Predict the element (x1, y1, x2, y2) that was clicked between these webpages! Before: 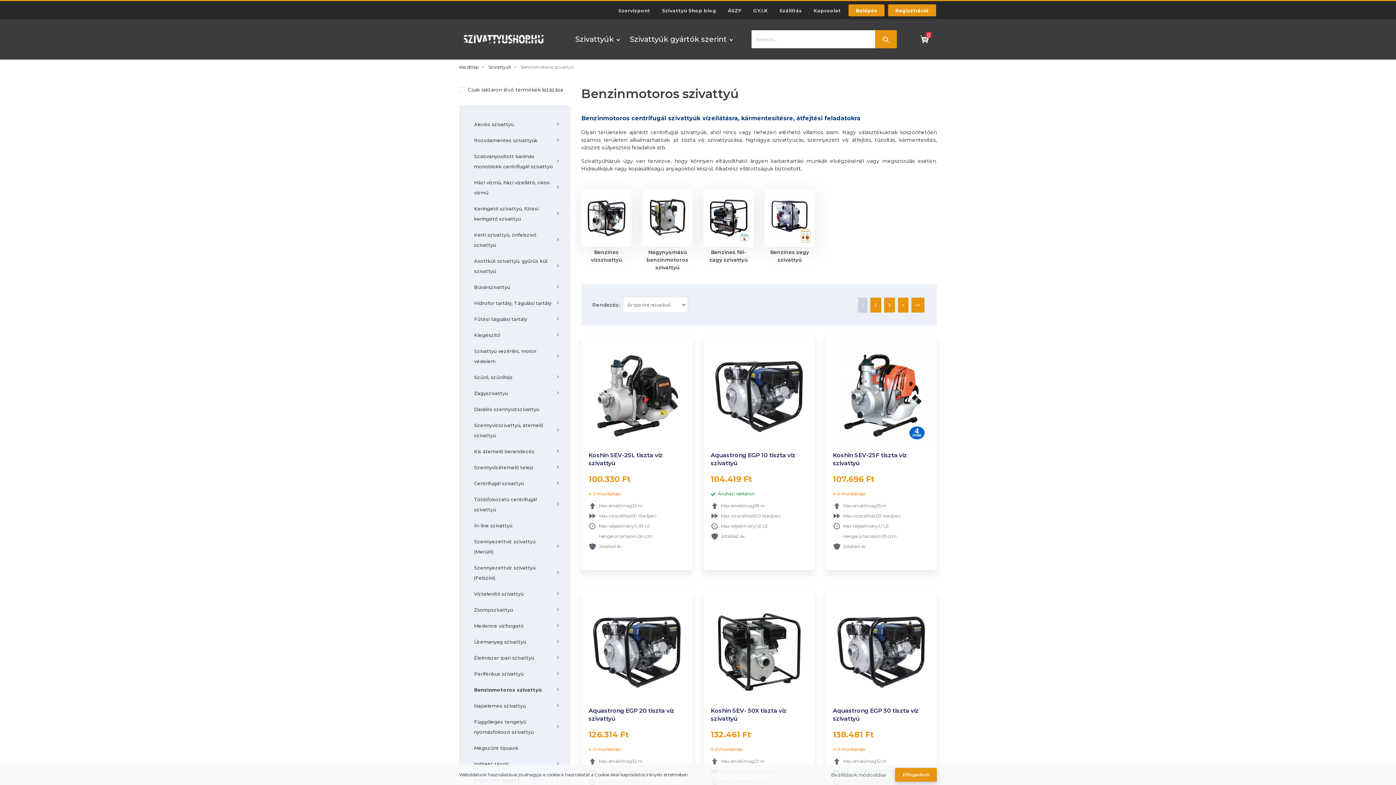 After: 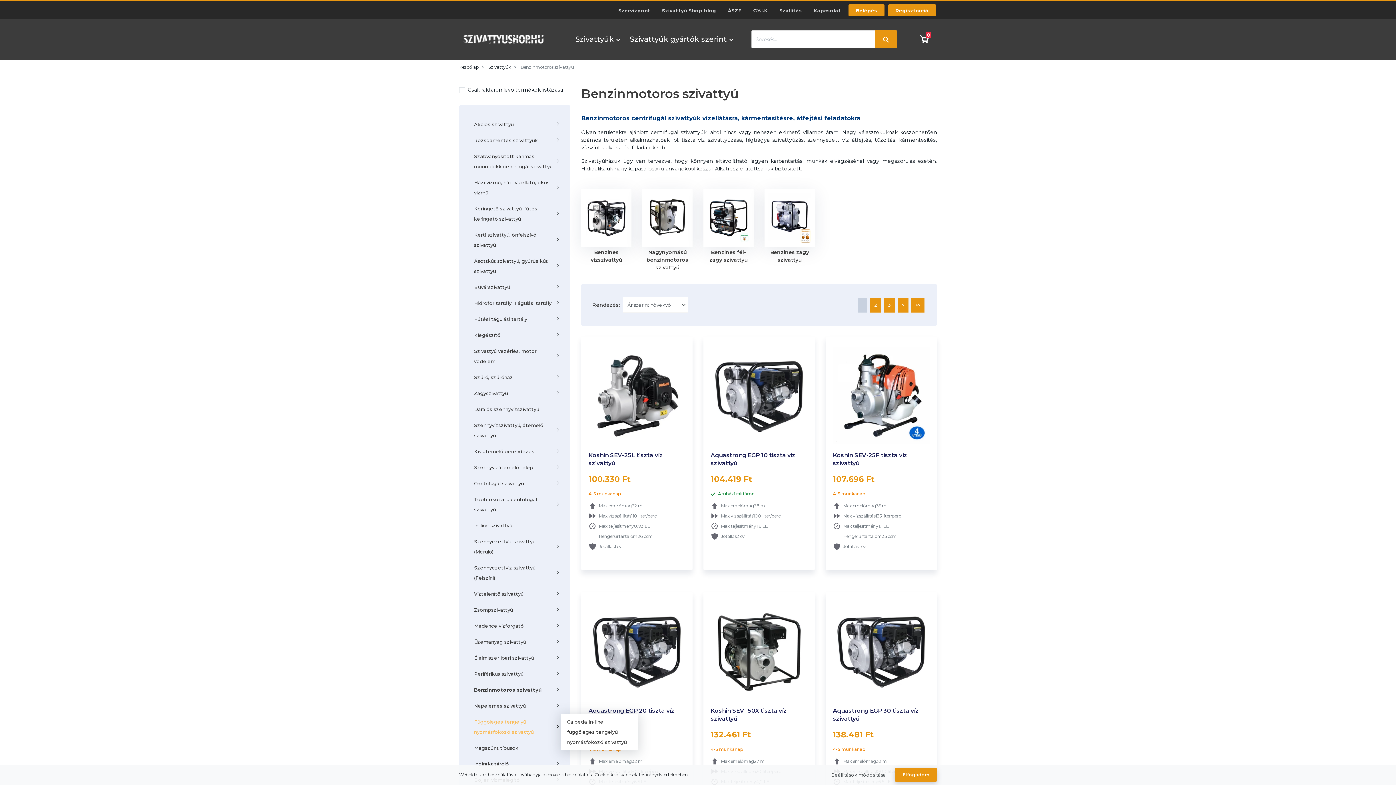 Action: bbox: (468, 714, 561, 740) label: Függőleges tengelyű nyomásfokozó szivattyú